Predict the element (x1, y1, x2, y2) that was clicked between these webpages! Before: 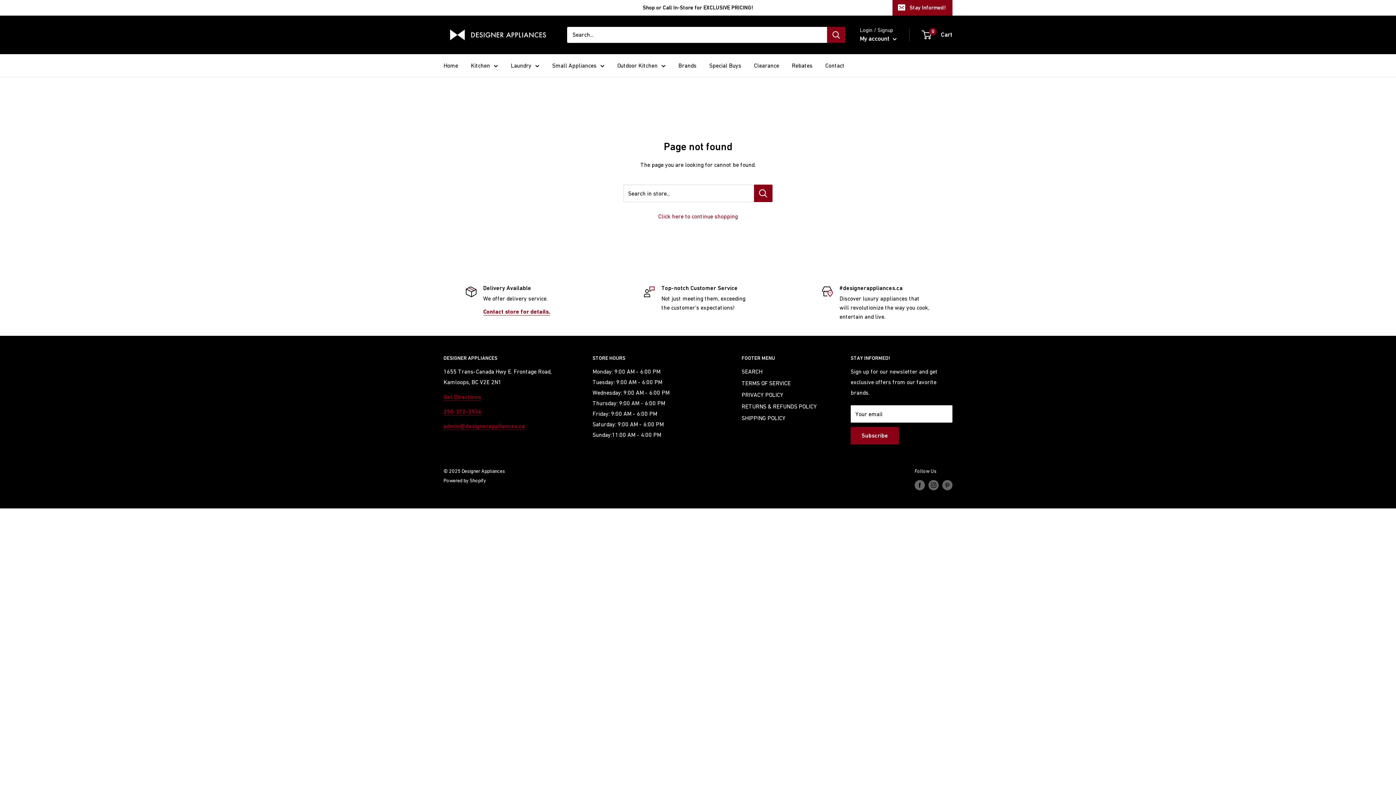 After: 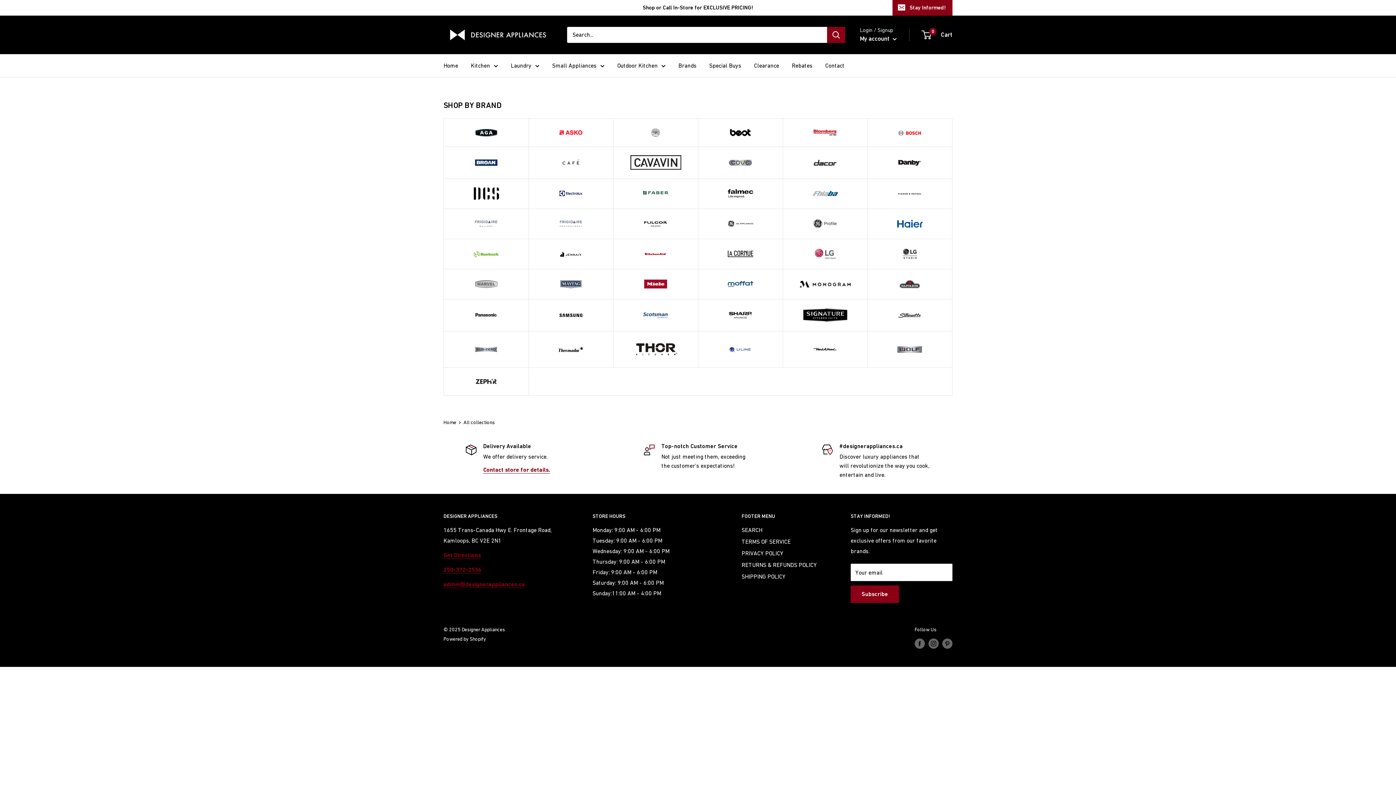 Action: label: Brands bbox: (678, 60, 696, 70)